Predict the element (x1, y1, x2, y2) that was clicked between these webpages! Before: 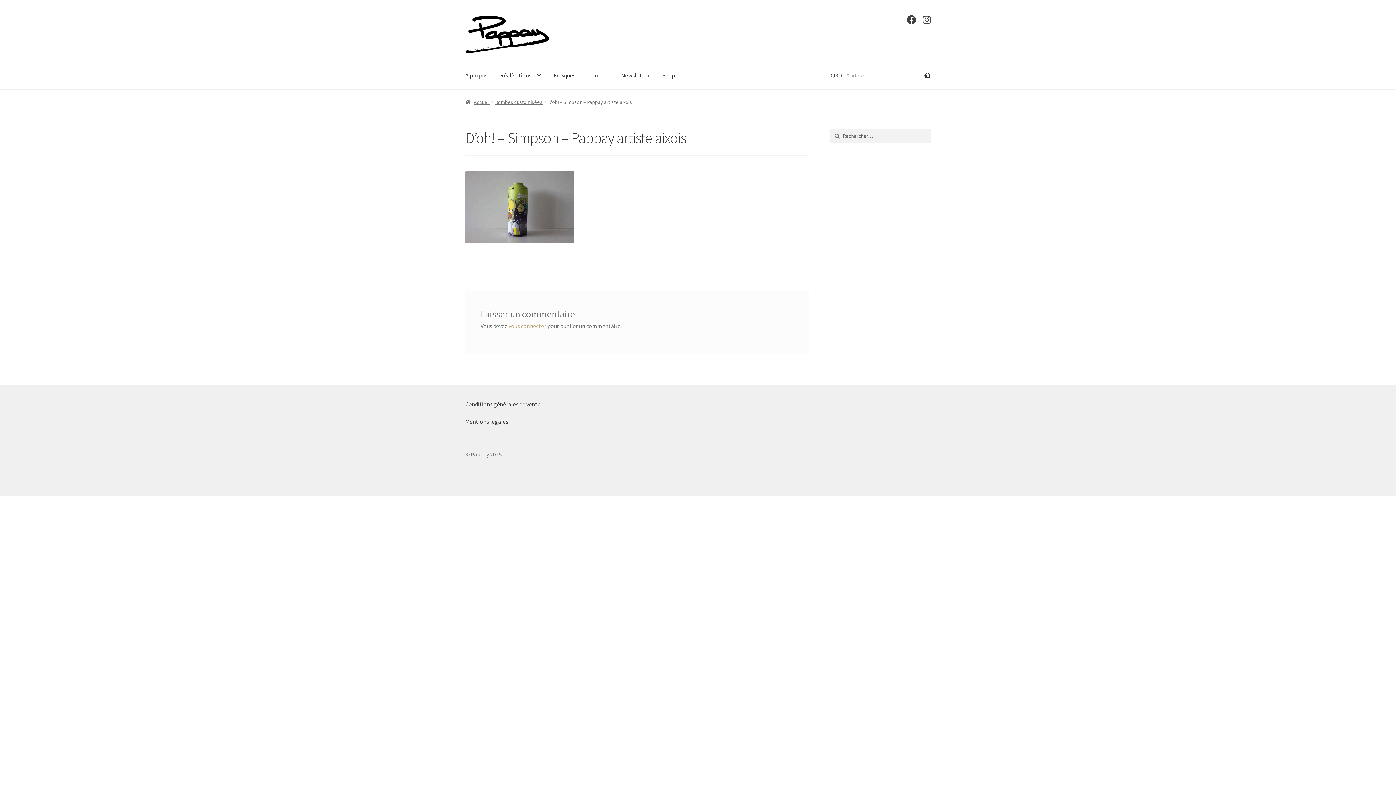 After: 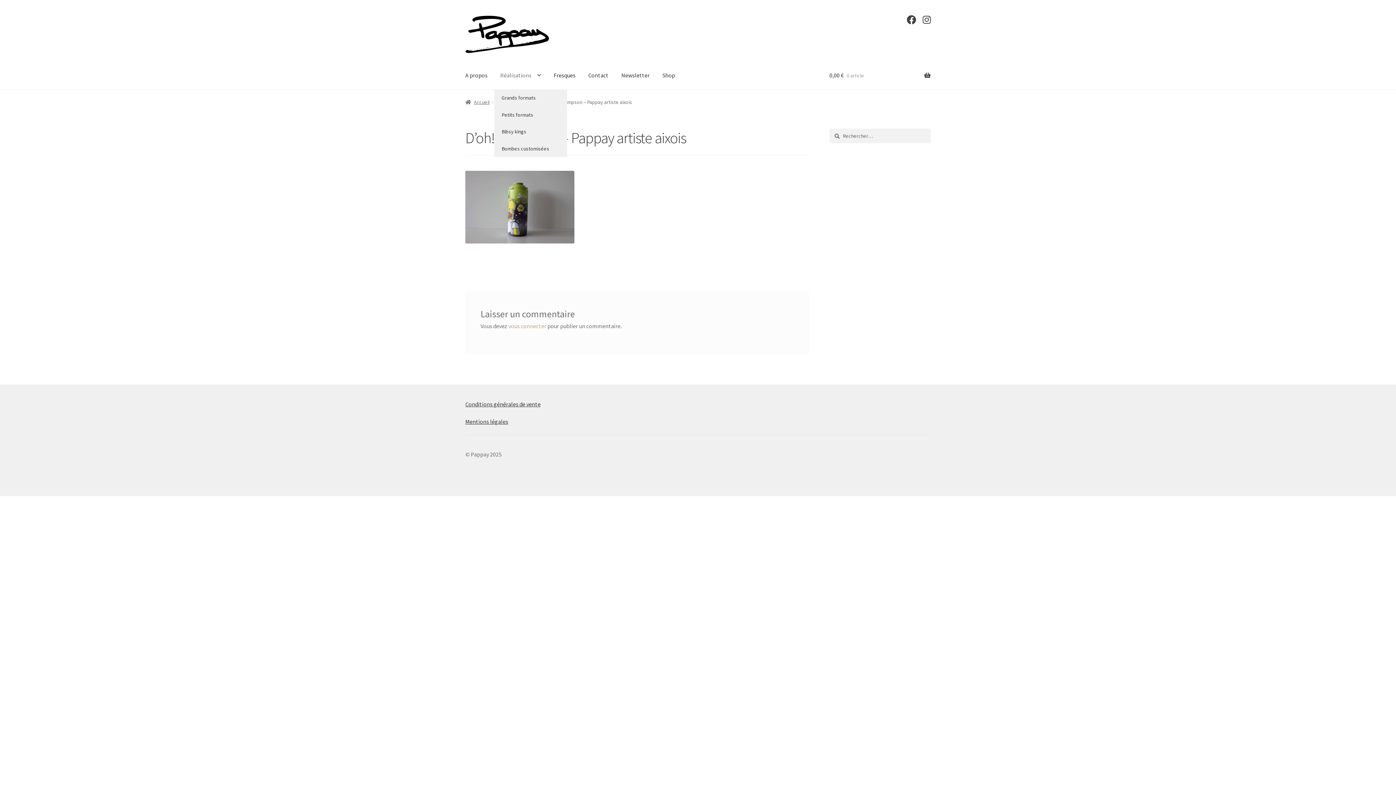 Action: bbox: (494, 61, 546, 89) label: Réalisations